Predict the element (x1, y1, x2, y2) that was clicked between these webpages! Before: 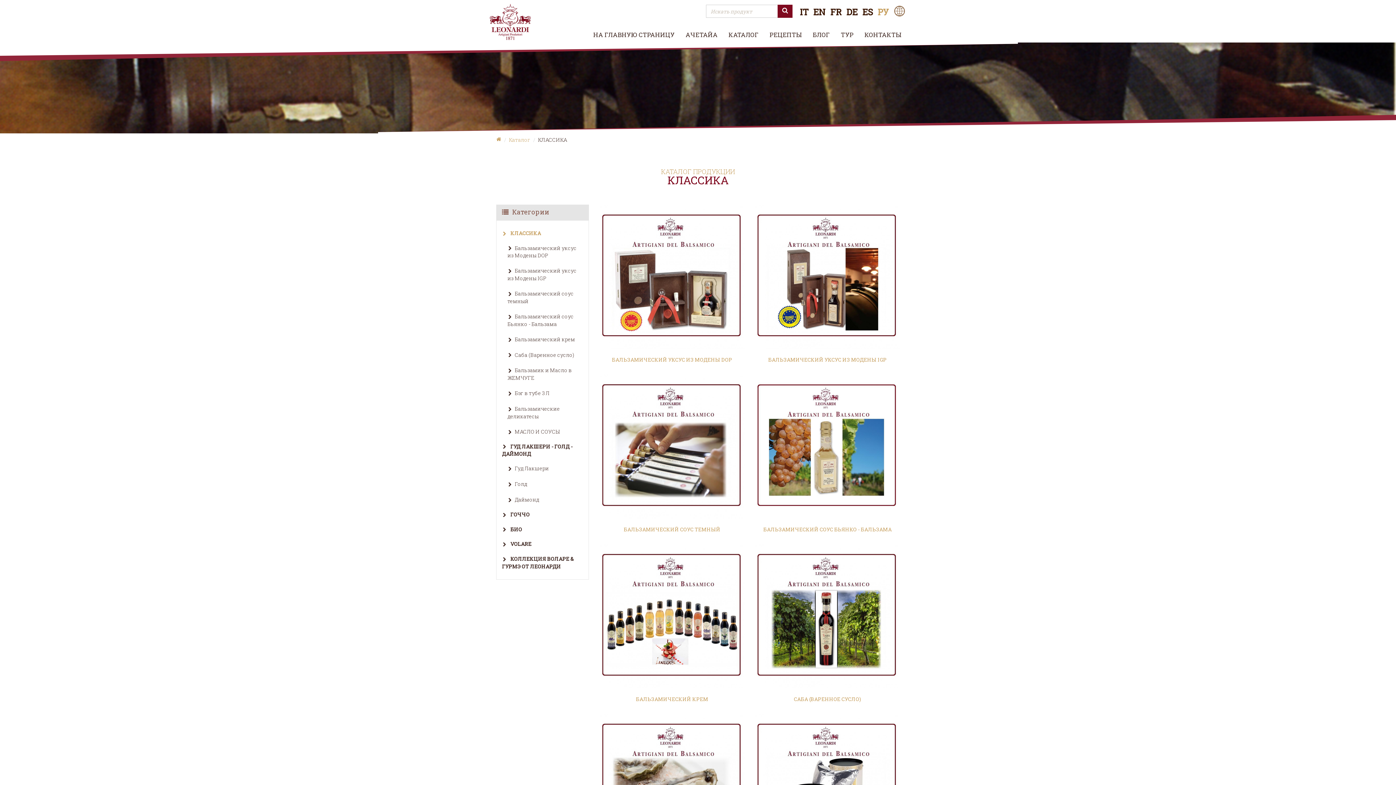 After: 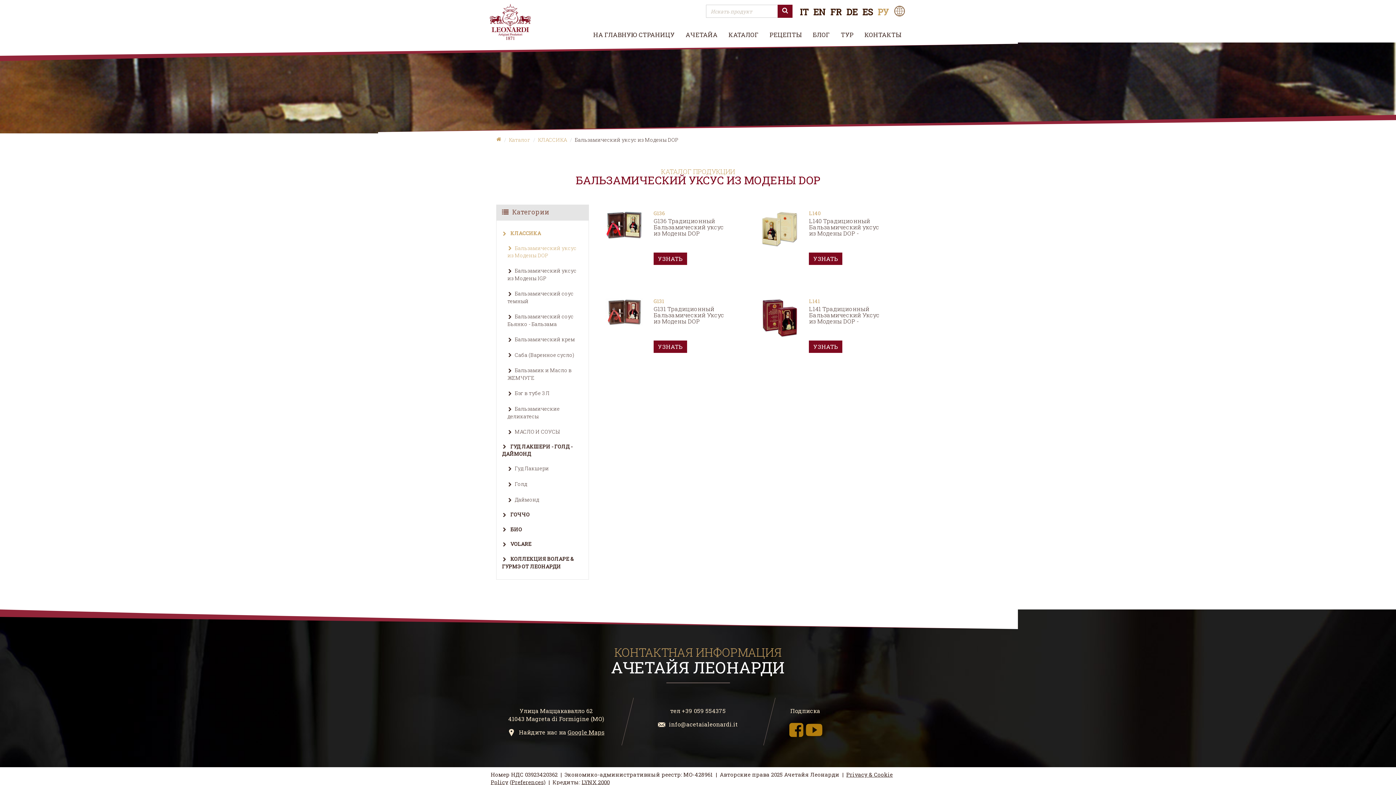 Action: label: БАЛЬЗАМИЧЕСКИЙ УКСУС ИЗ МОДЕНЫ DOP bbox: (600, 204, 744, 363)